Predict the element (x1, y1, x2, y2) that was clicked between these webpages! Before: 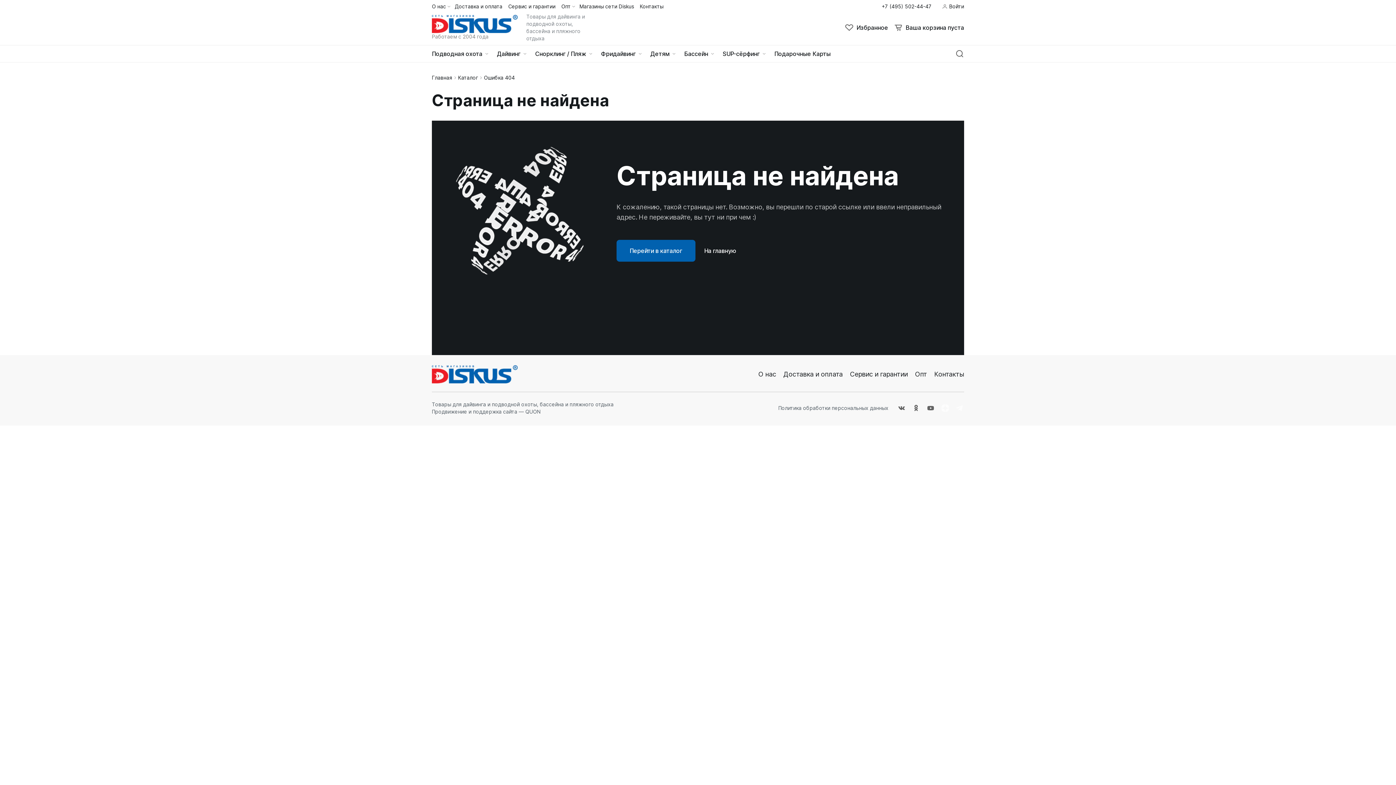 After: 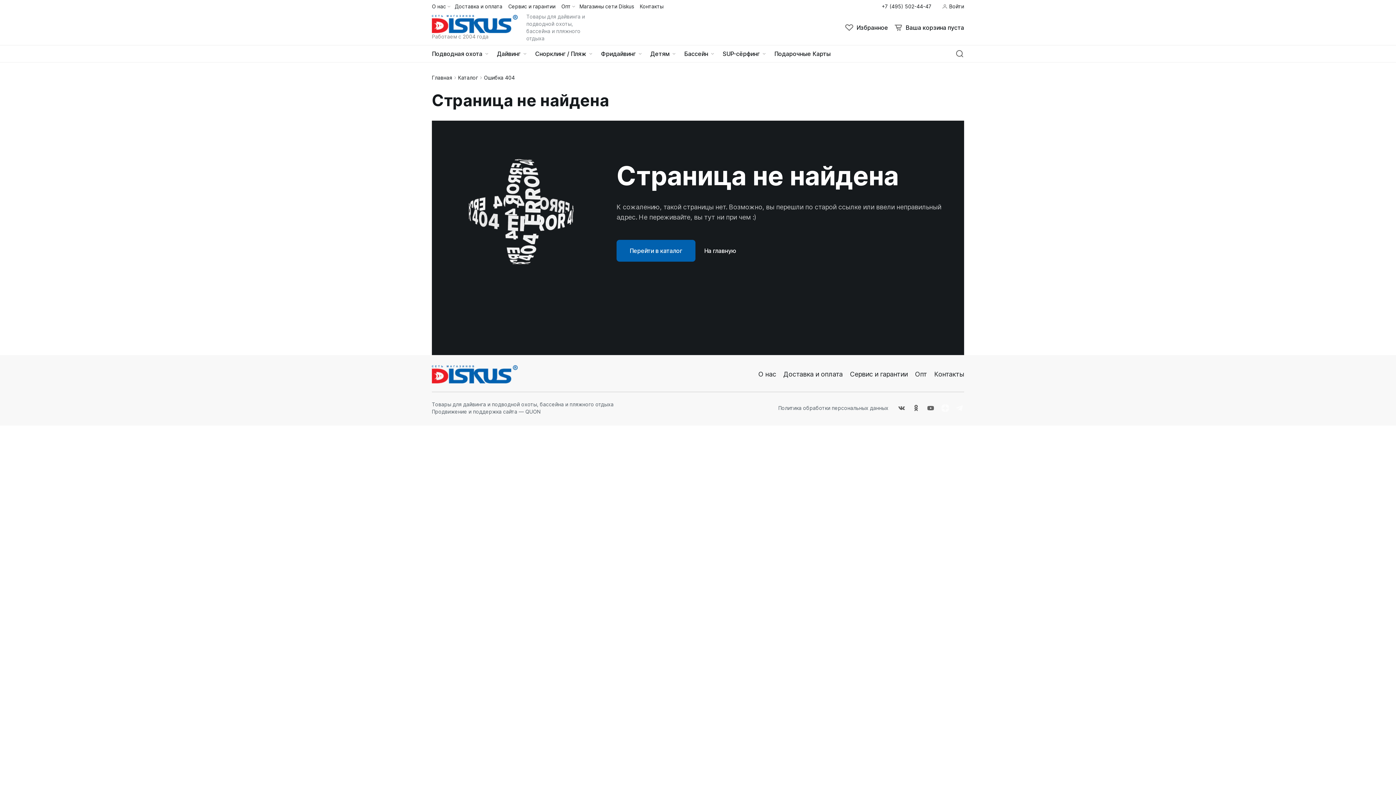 Action: bbox: (432, 408, 540, 414) label: Продвижение и поддержка сайта — QUON